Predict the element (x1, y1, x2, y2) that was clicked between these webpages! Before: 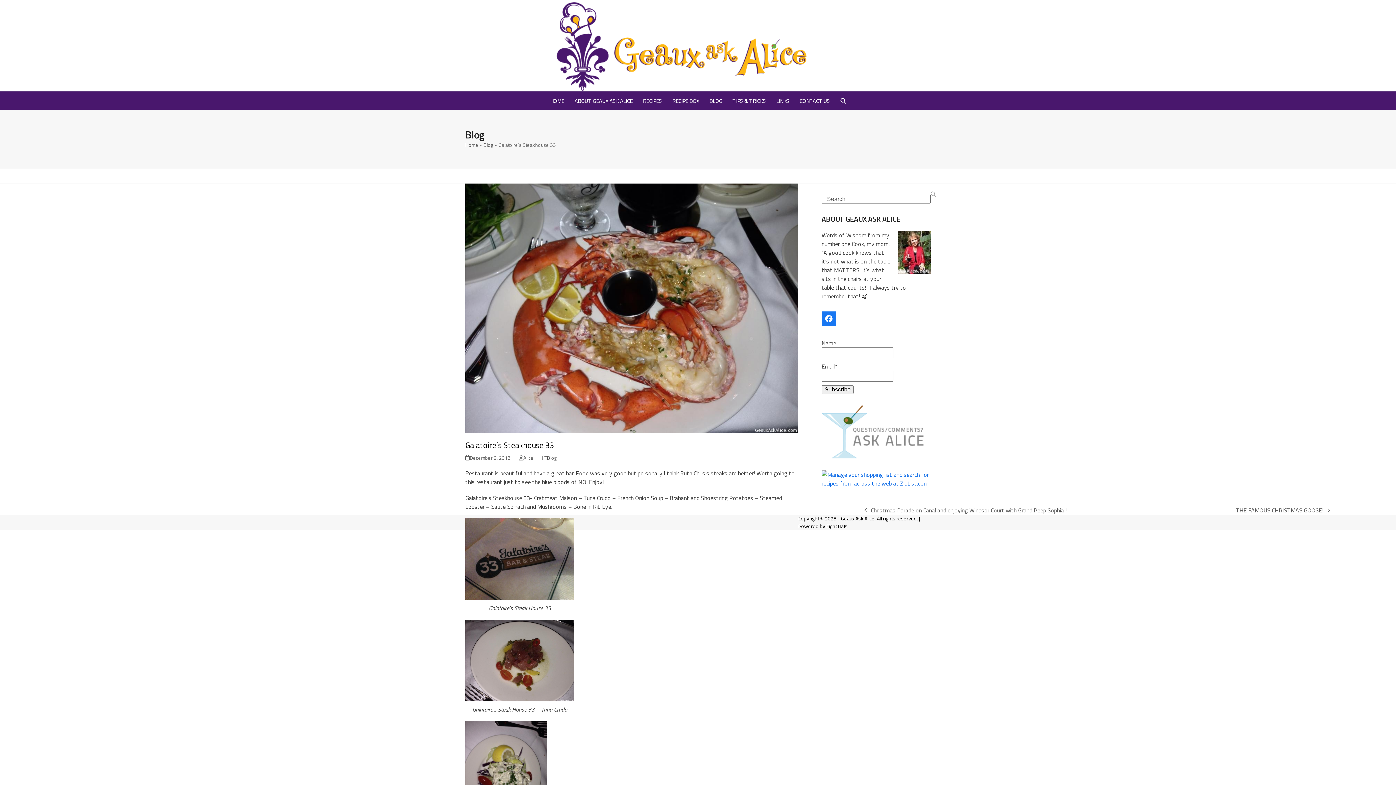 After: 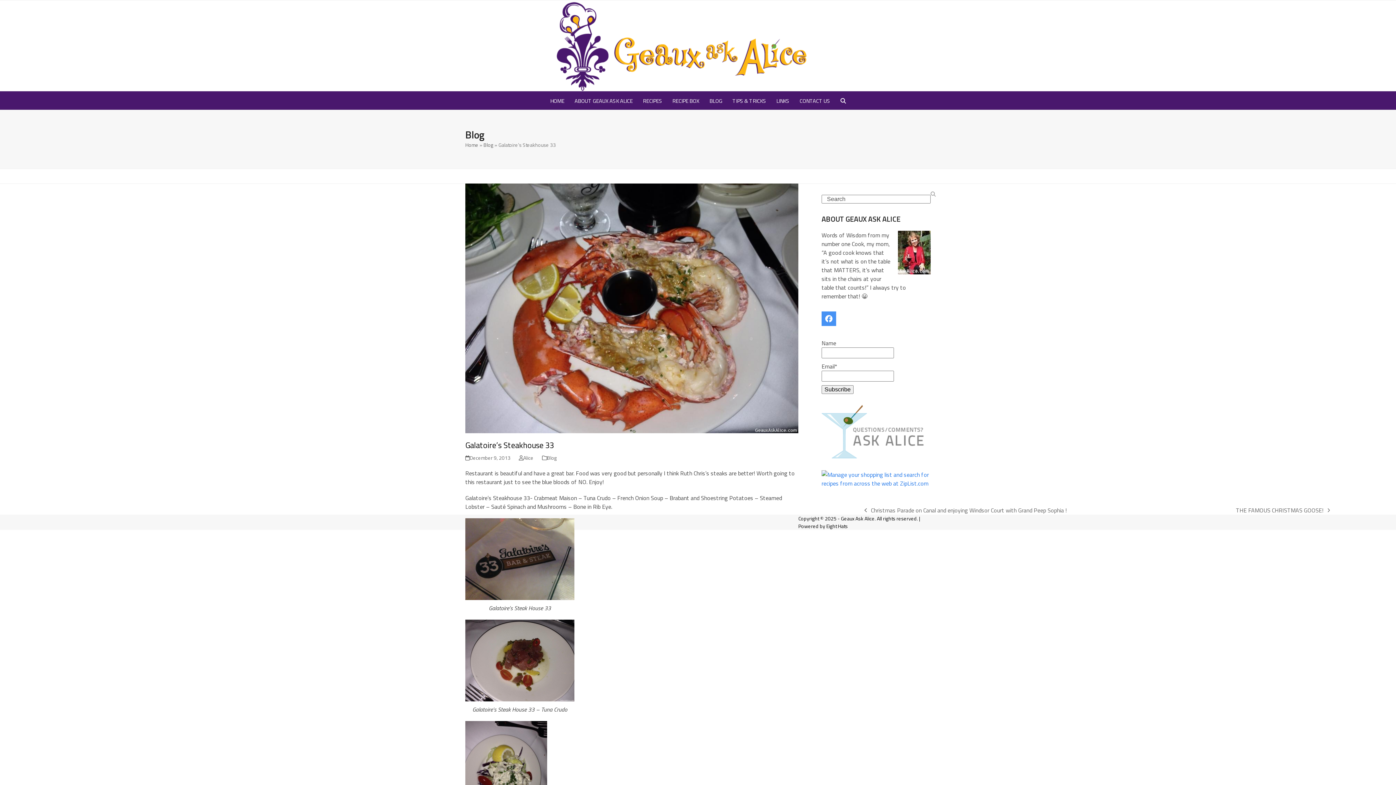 Action: bbox: (821, 311, 836, 326) label: Facebook